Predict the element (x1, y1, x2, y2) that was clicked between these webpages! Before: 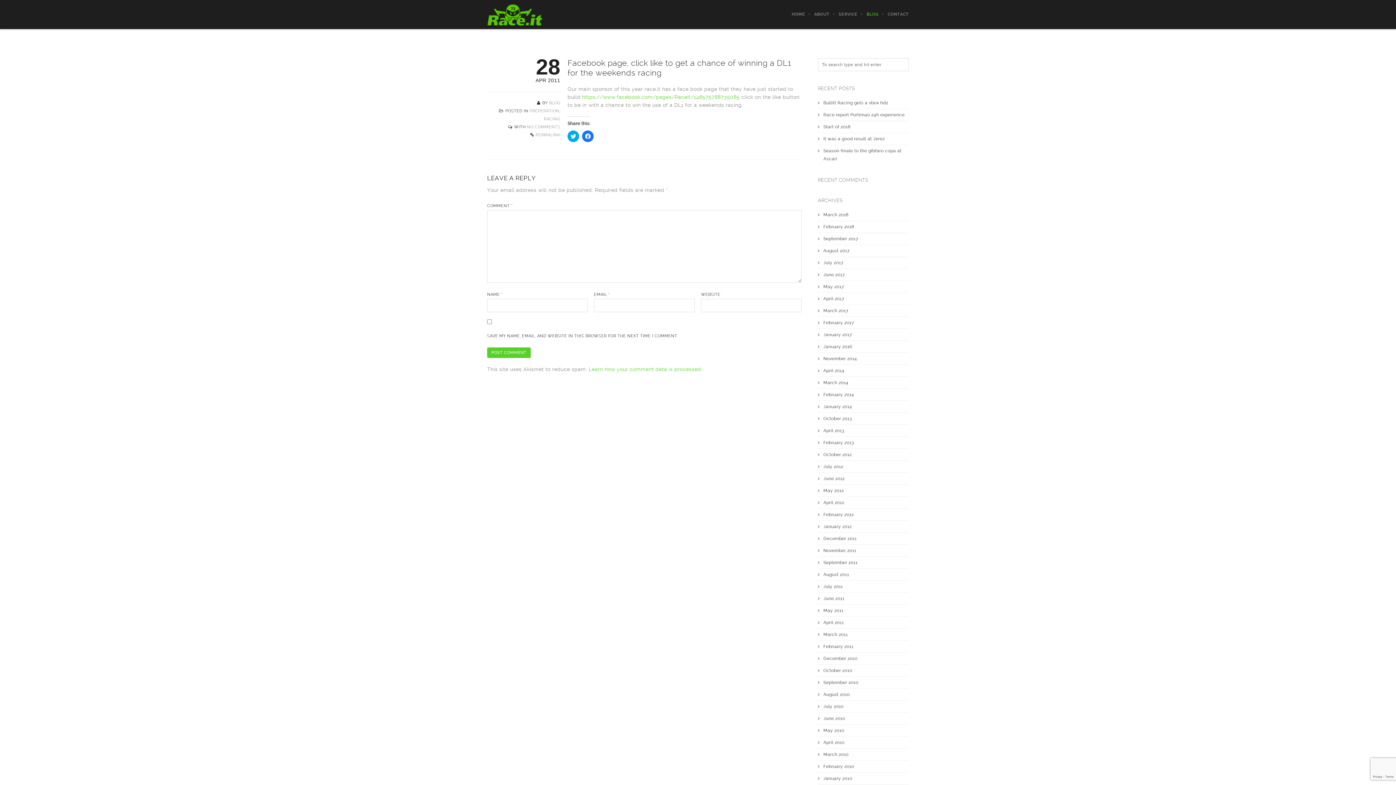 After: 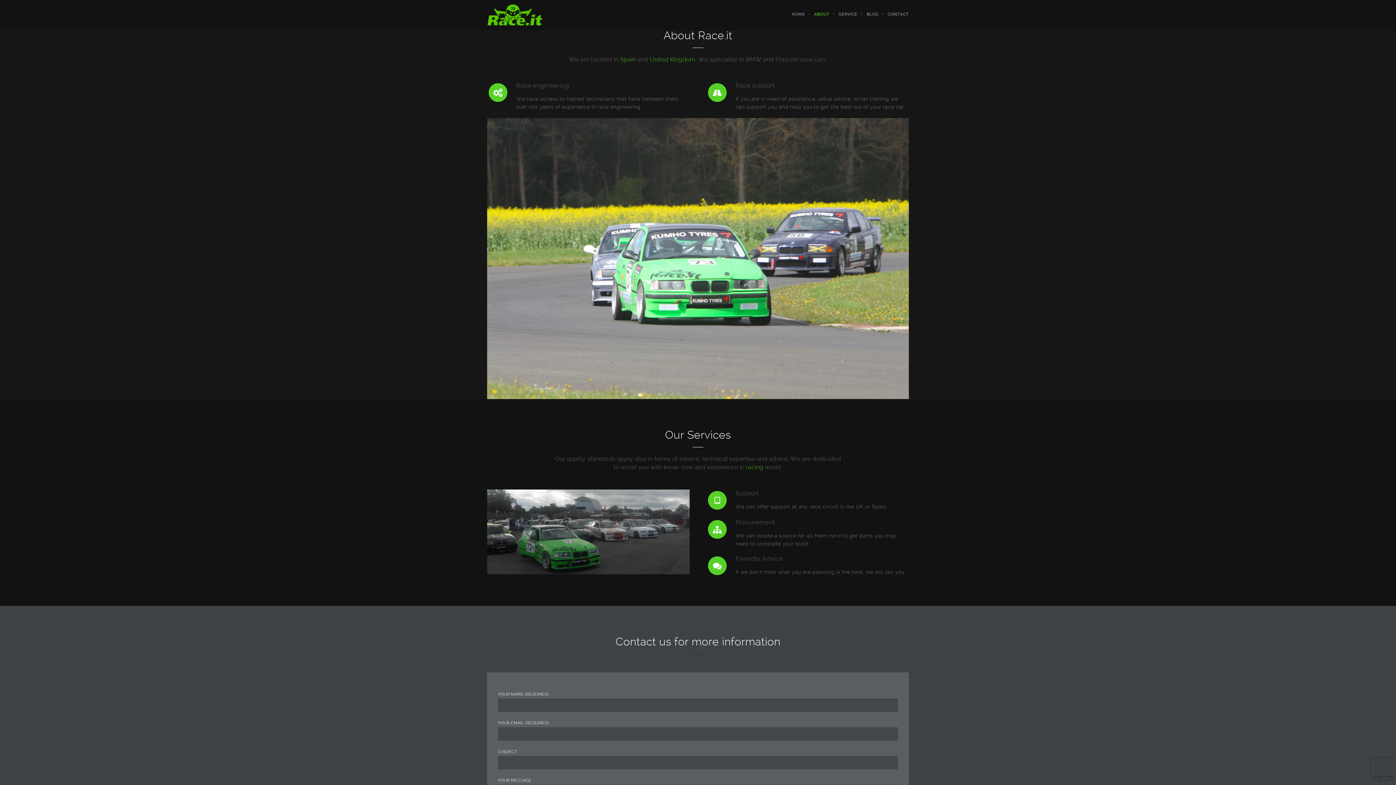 Action: label: ABOUT bbox: (805, 0, 829, 29)